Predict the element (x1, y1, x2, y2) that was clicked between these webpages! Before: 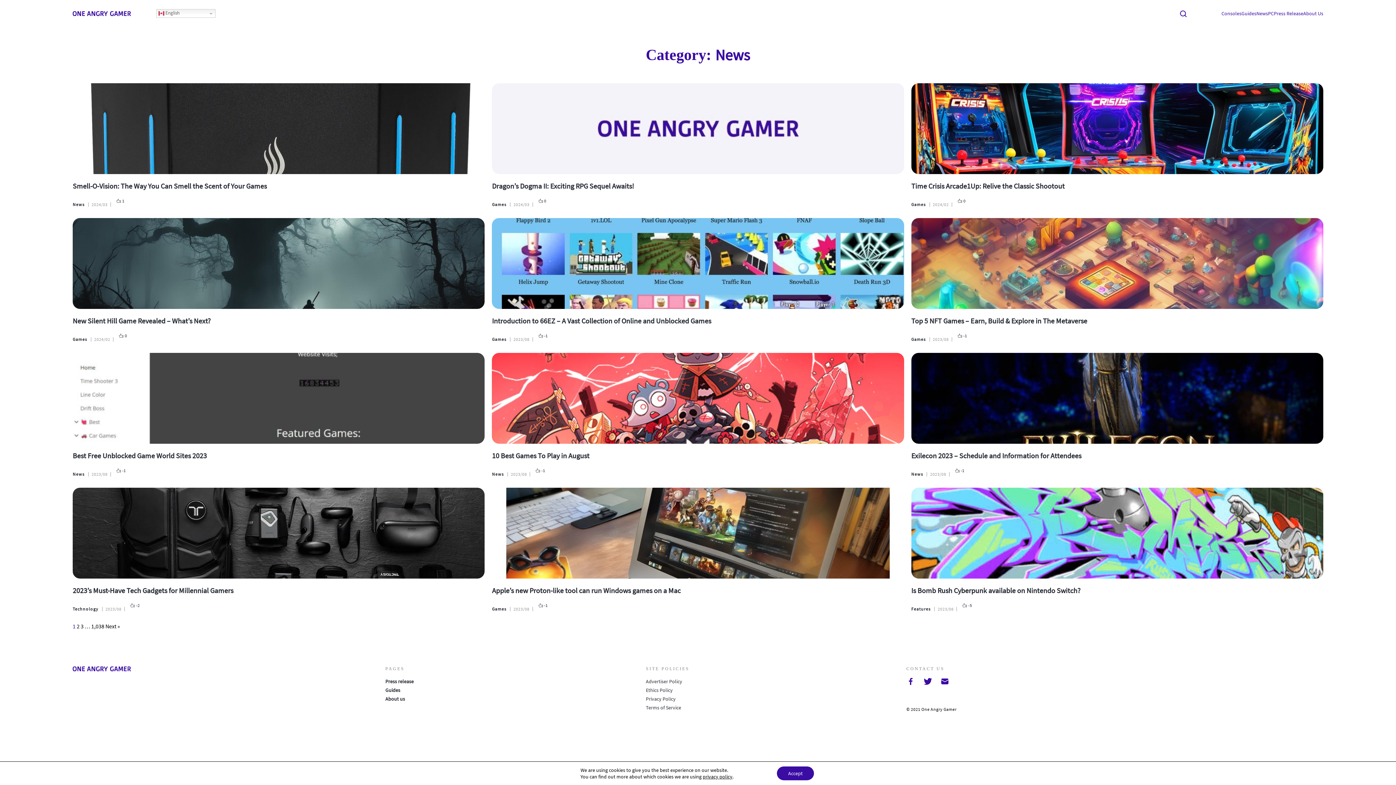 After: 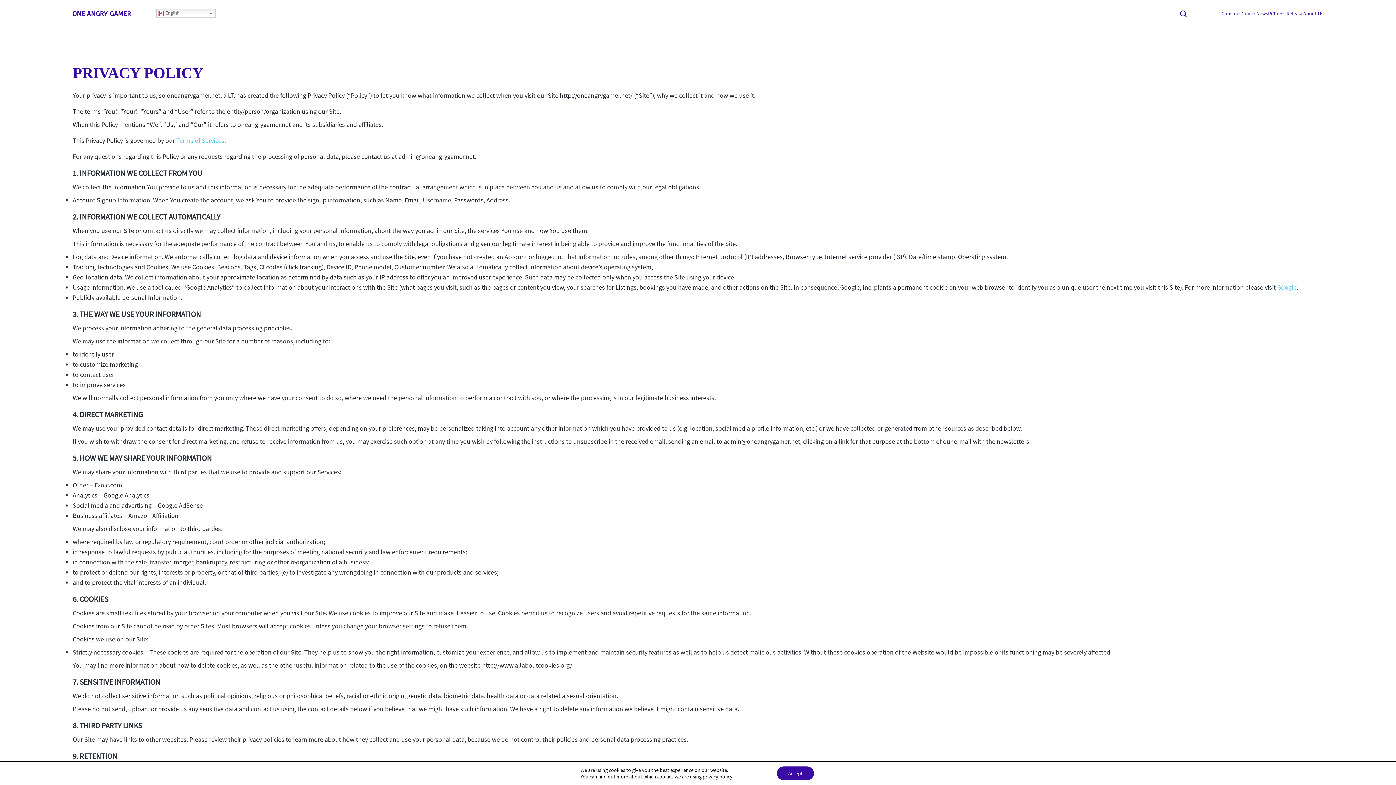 Action: label: Privacy Policy bbox: (646, 694, 906, 703)